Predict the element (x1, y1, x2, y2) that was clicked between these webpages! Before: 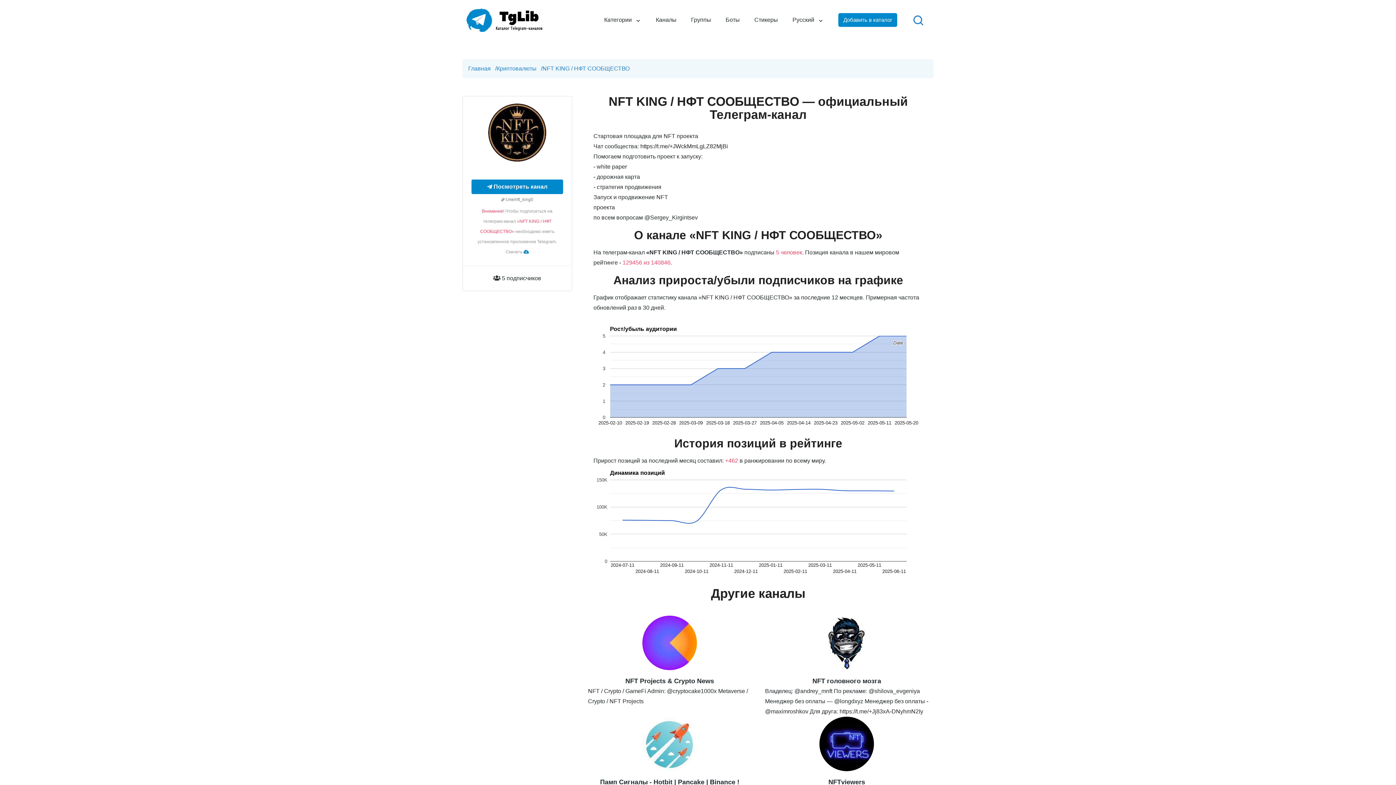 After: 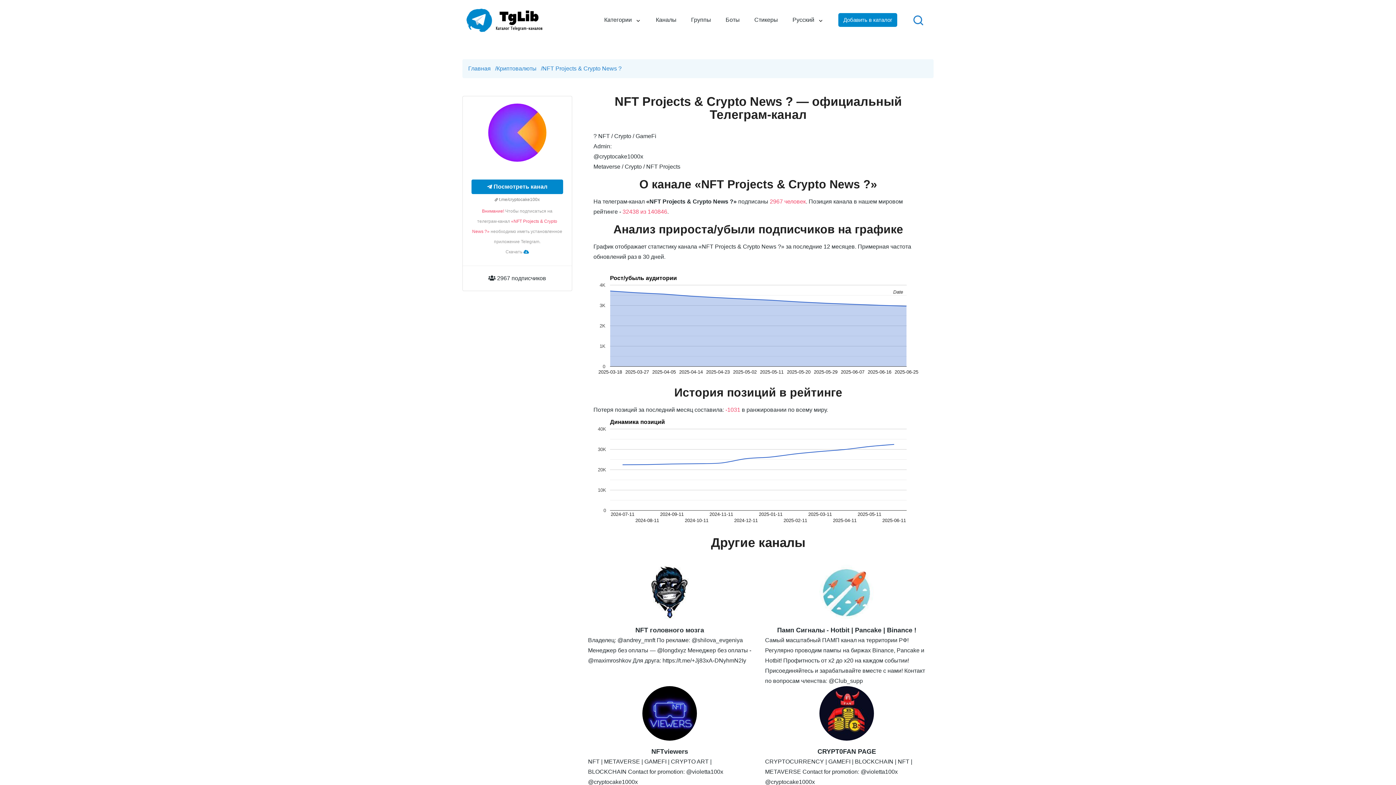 Action: label: NFT Projects & Crypto News bbox: (588, 615, 751, 686)